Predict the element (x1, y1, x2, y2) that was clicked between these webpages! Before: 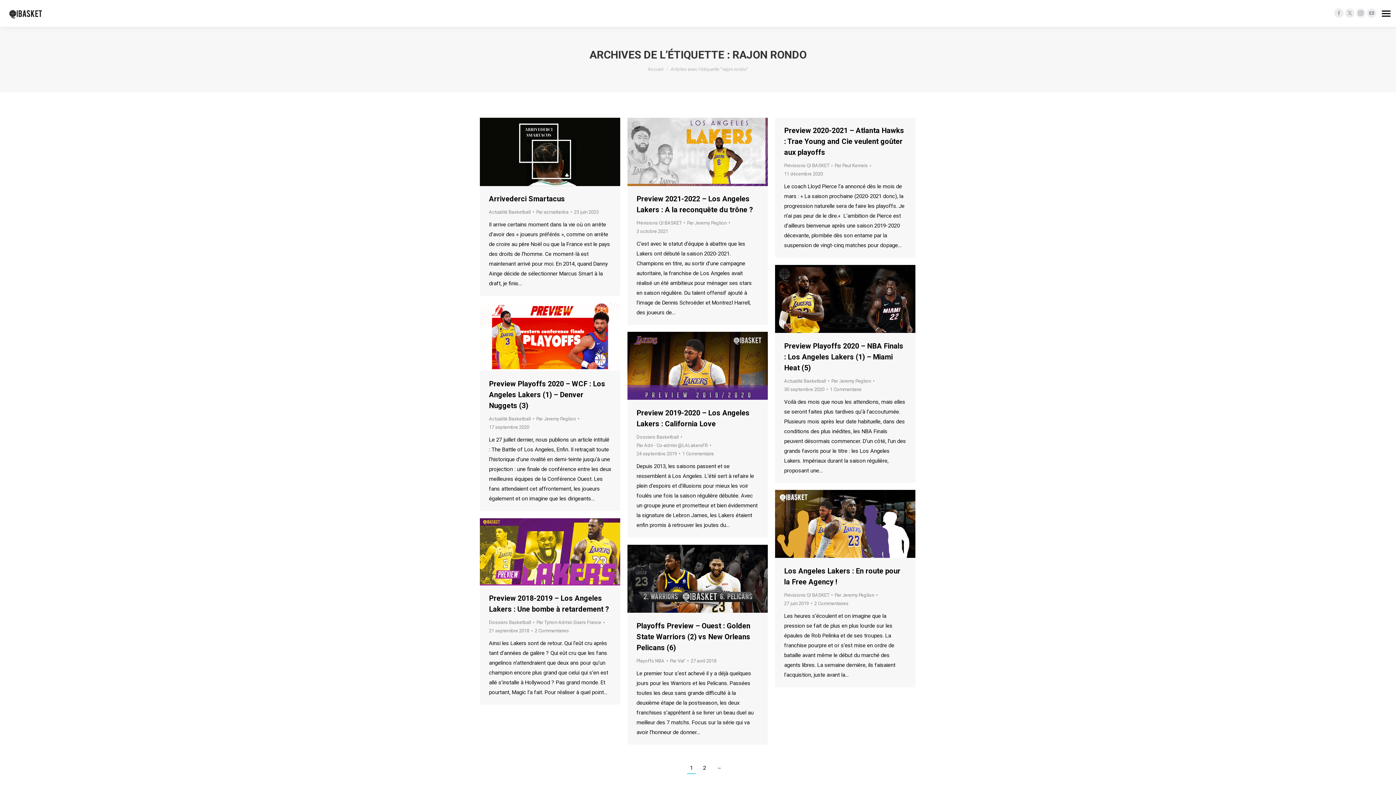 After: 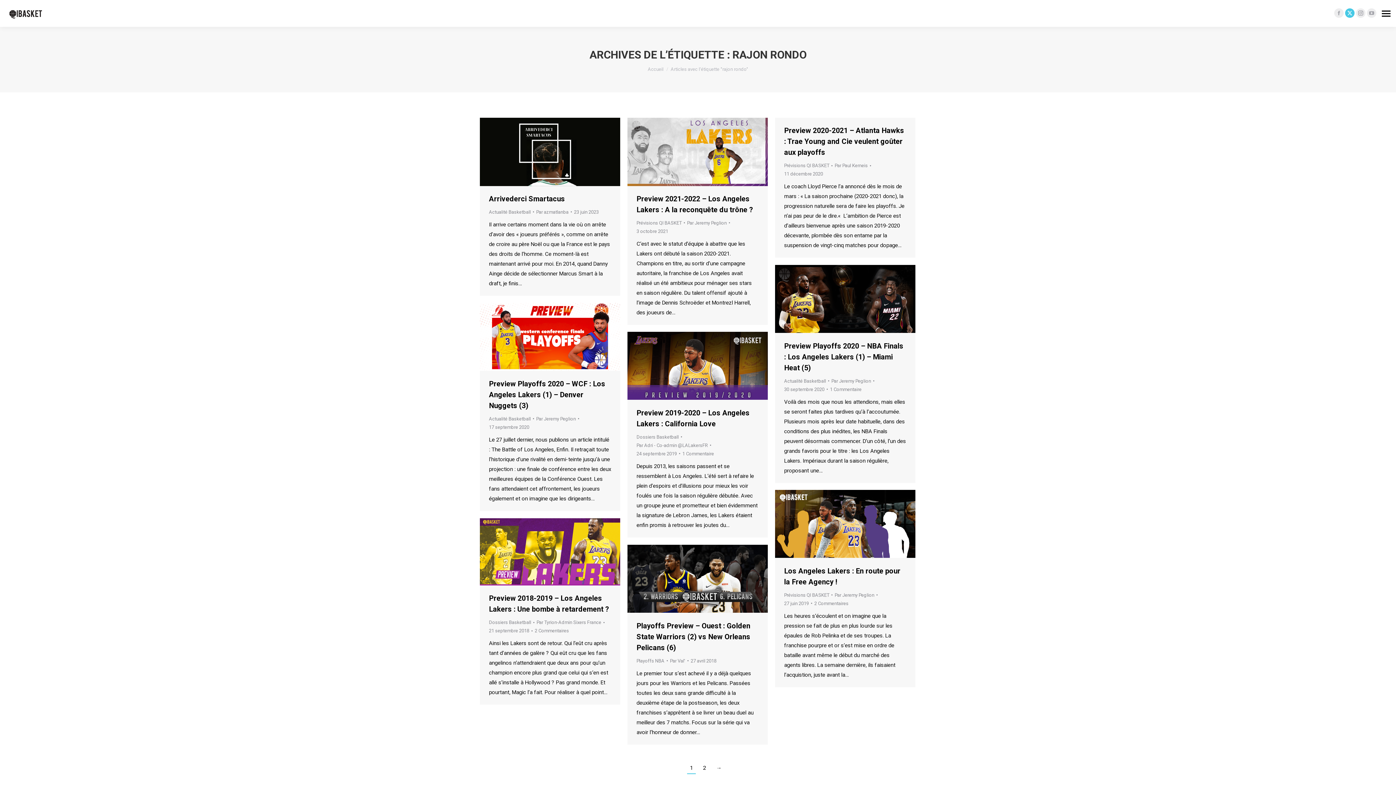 Action: bbox: (1345, 8, 1354, 17) label: X page opens in new window